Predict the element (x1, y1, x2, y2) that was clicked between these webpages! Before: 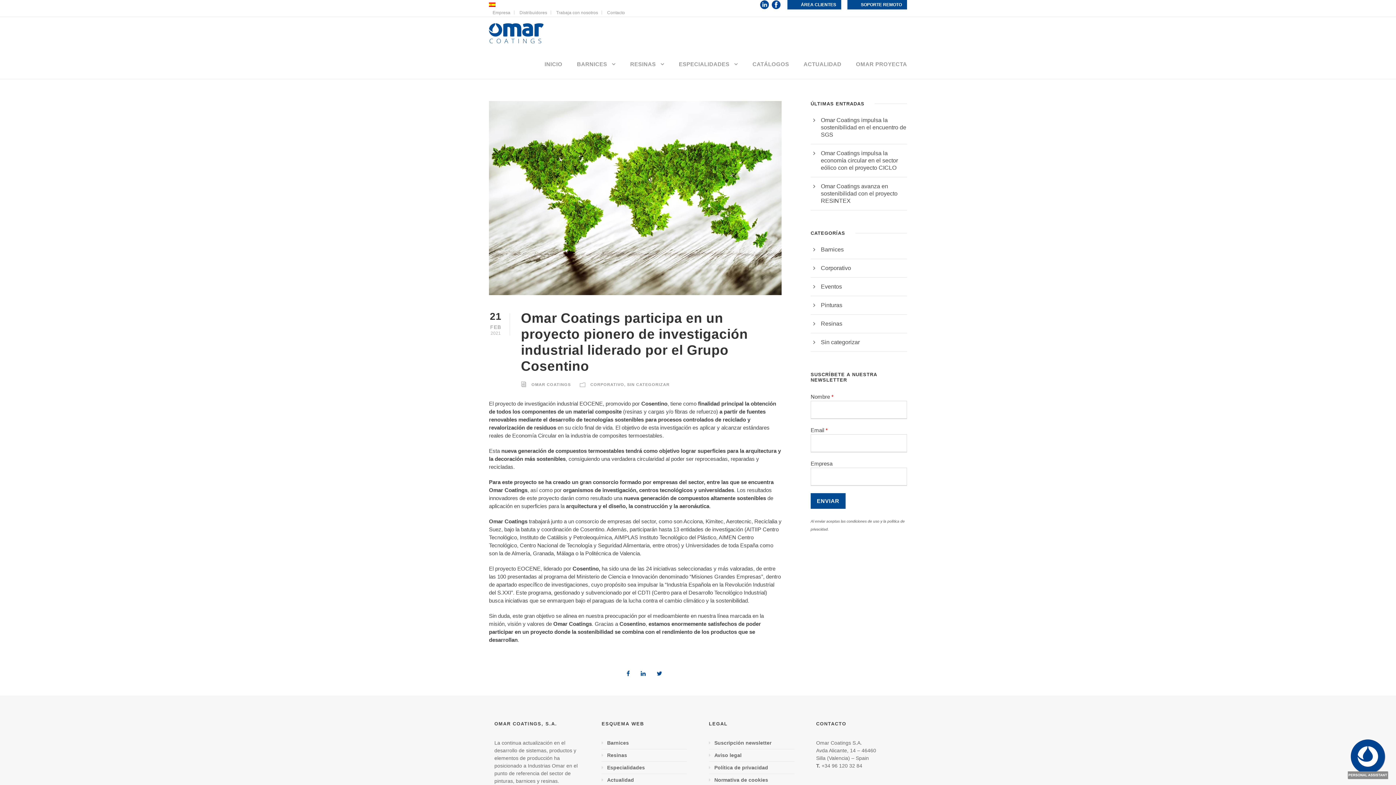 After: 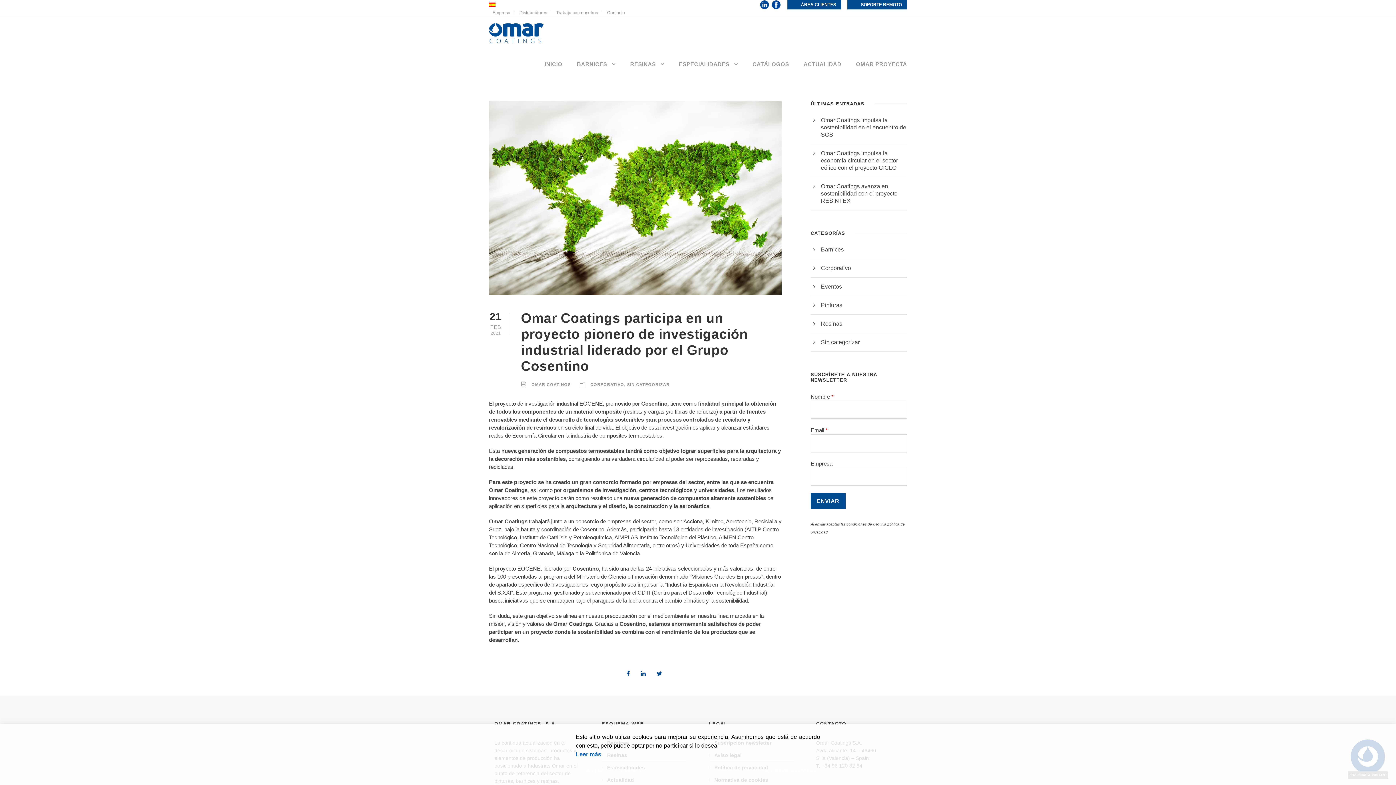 Action: bbox: (760, 1, 769, 7)